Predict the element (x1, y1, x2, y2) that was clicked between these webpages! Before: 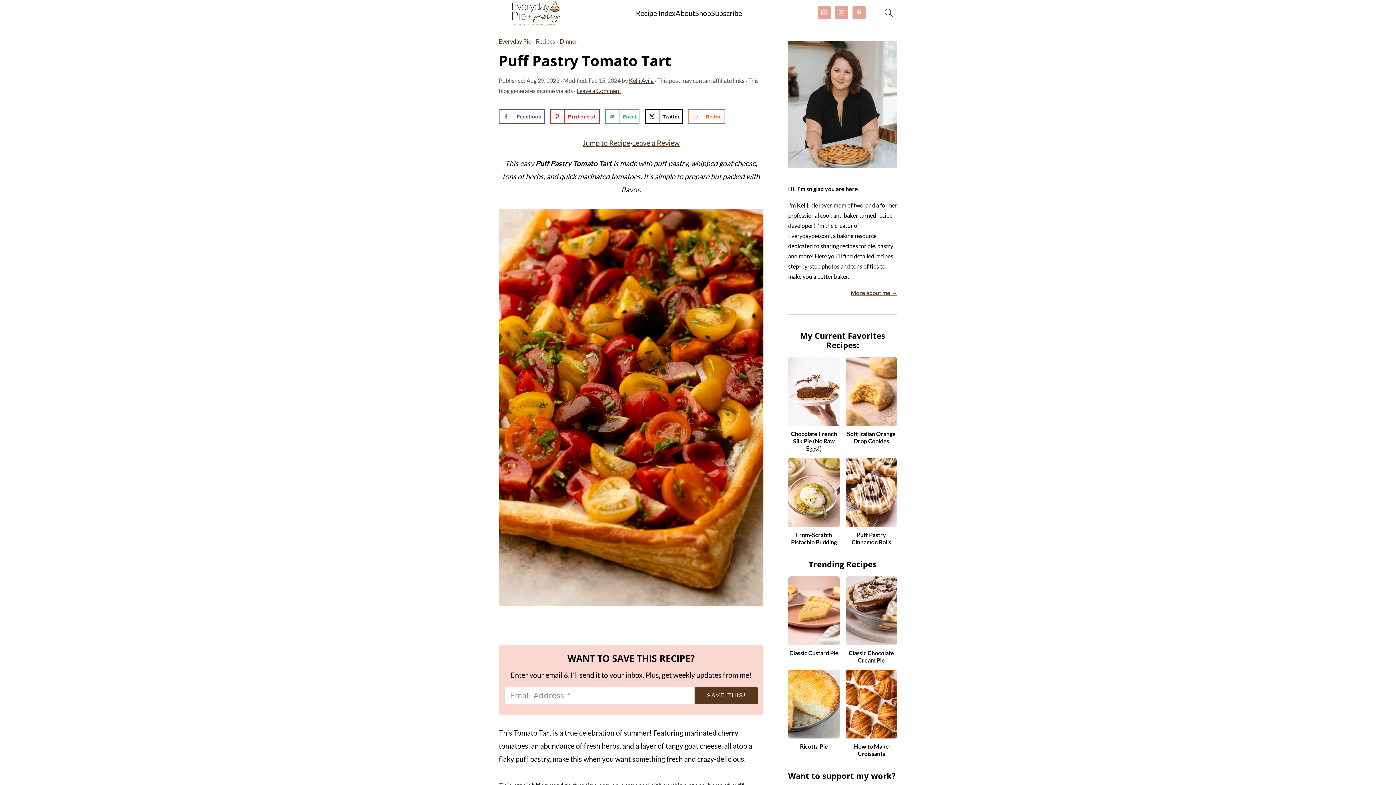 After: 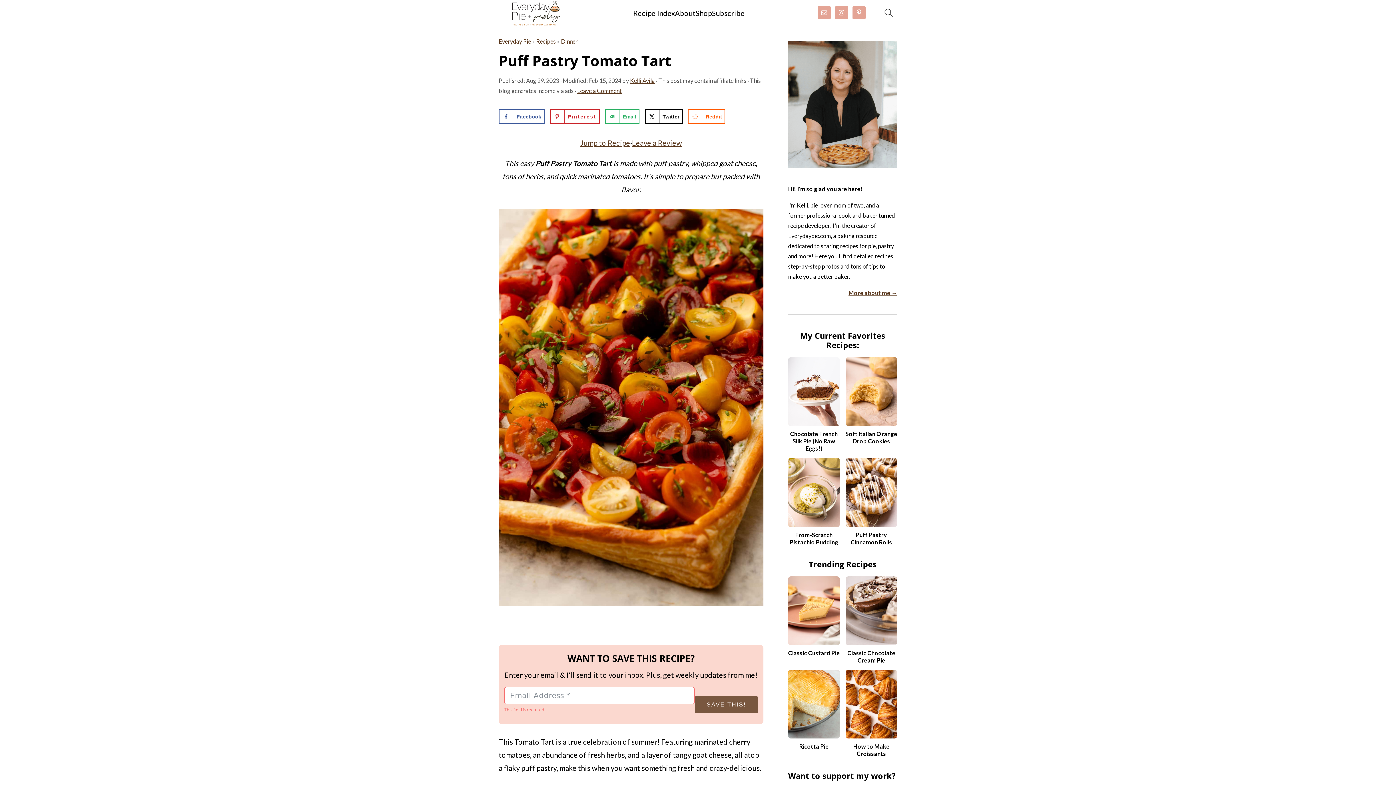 Action: bbox: (694, 687, 758, 704) label: SAVE THIS!